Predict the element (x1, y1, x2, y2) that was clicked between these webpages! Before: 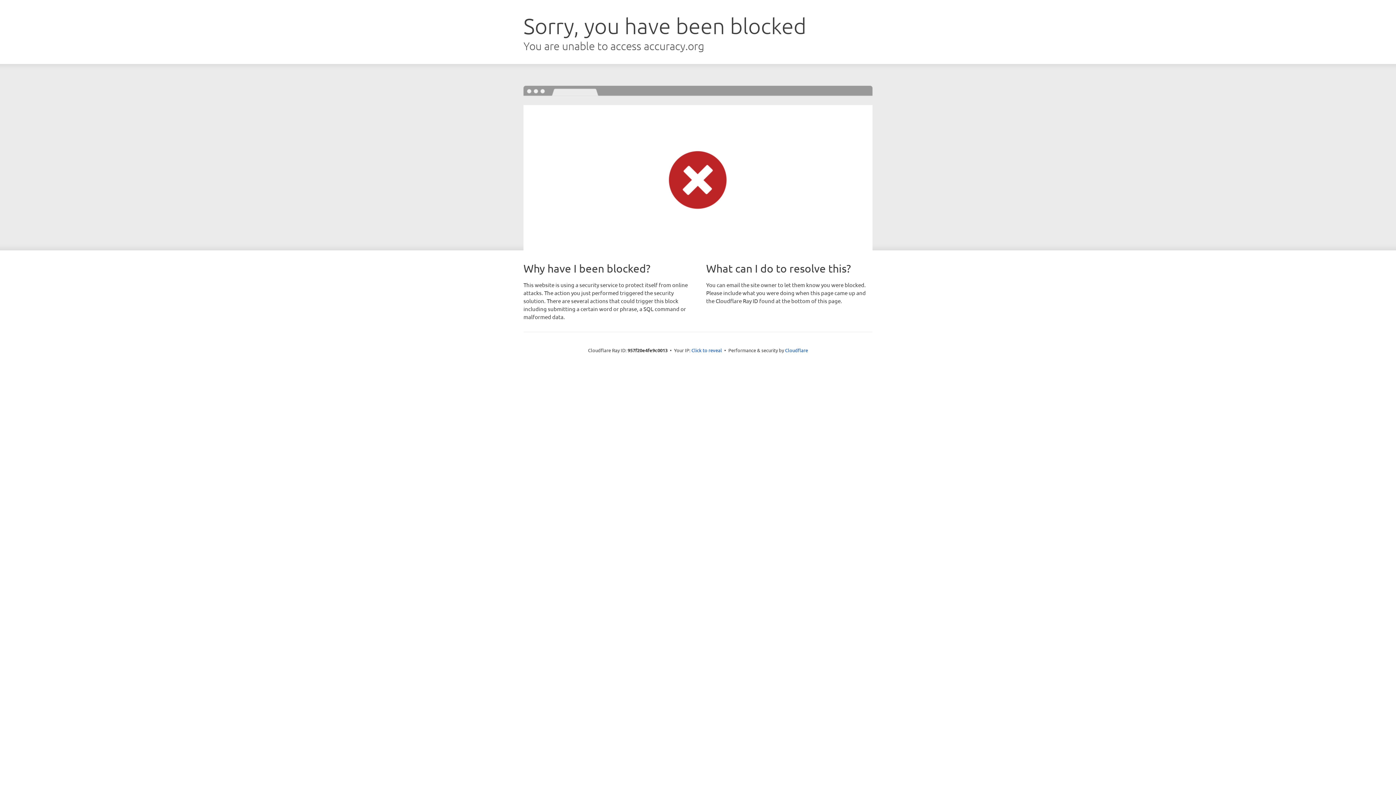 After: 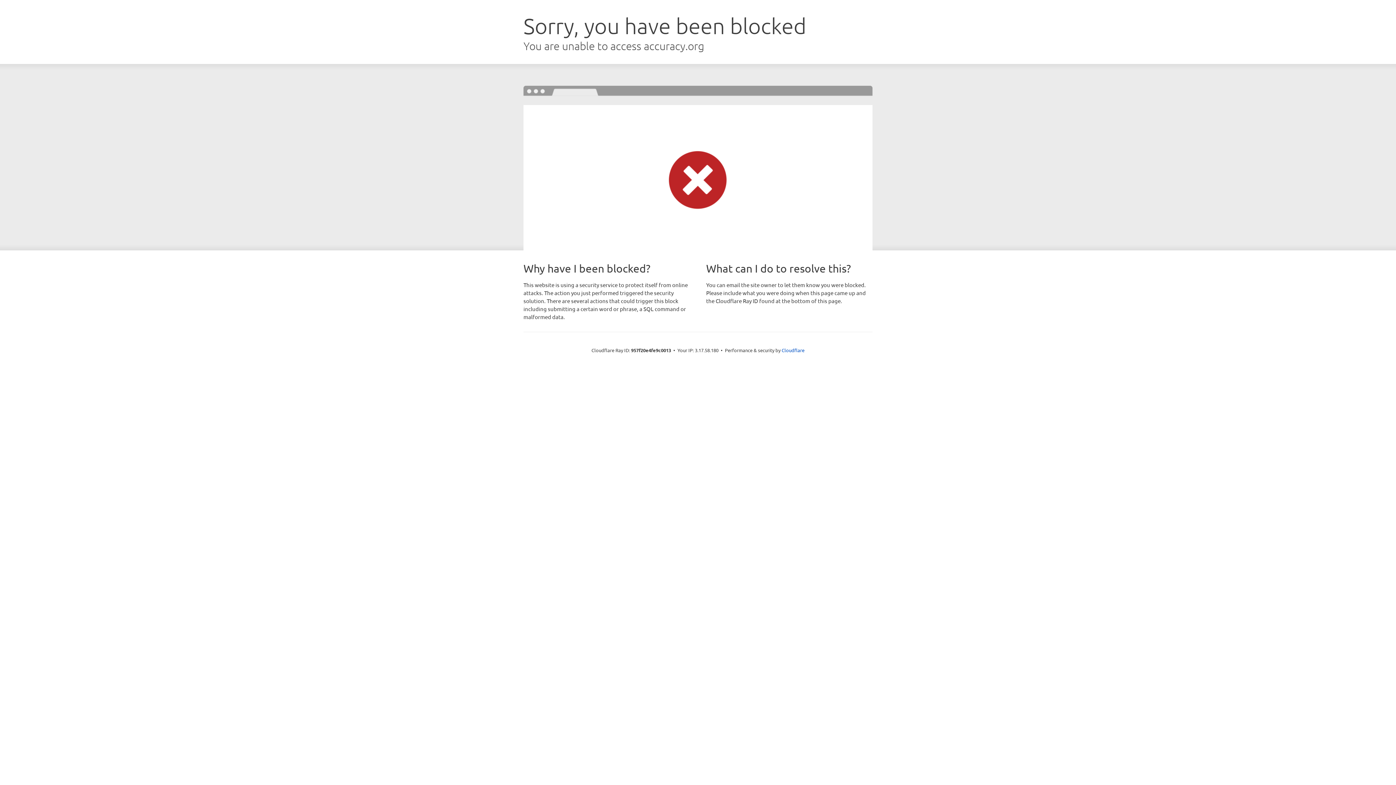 Action: bbox: (691, 346, 722, 353) label: Click to reveal